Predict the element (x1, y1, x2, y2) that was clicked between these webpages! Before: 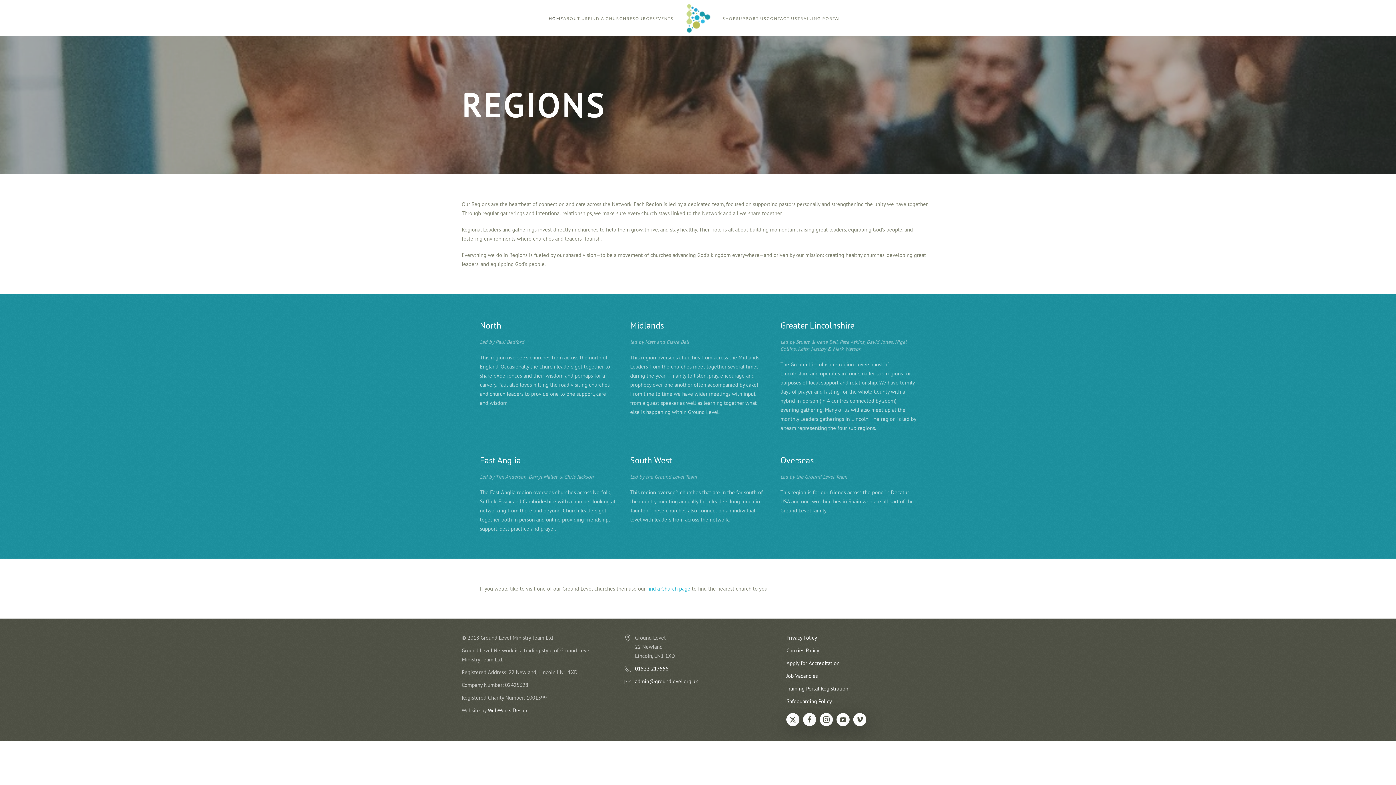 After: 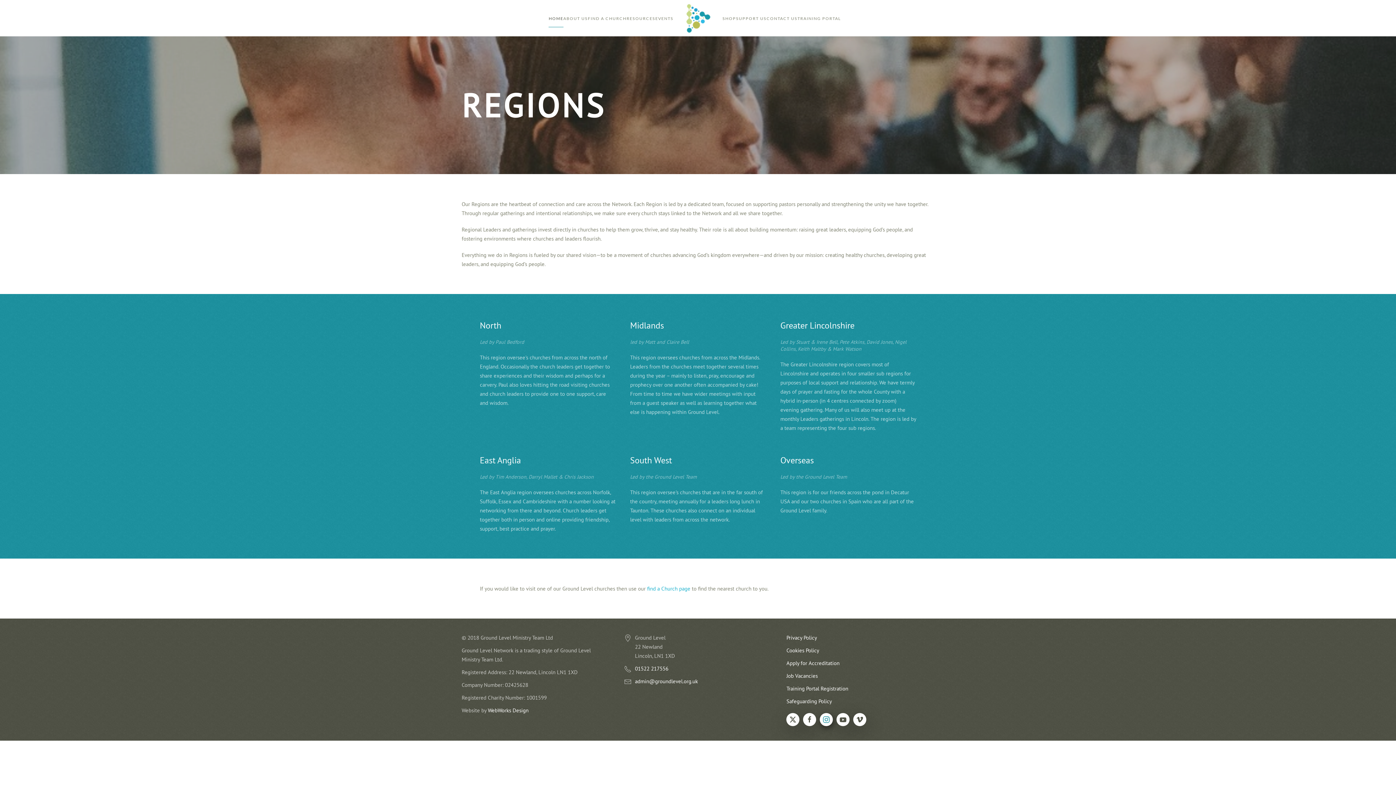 Action: bbox: (820, 713, 833, 726)